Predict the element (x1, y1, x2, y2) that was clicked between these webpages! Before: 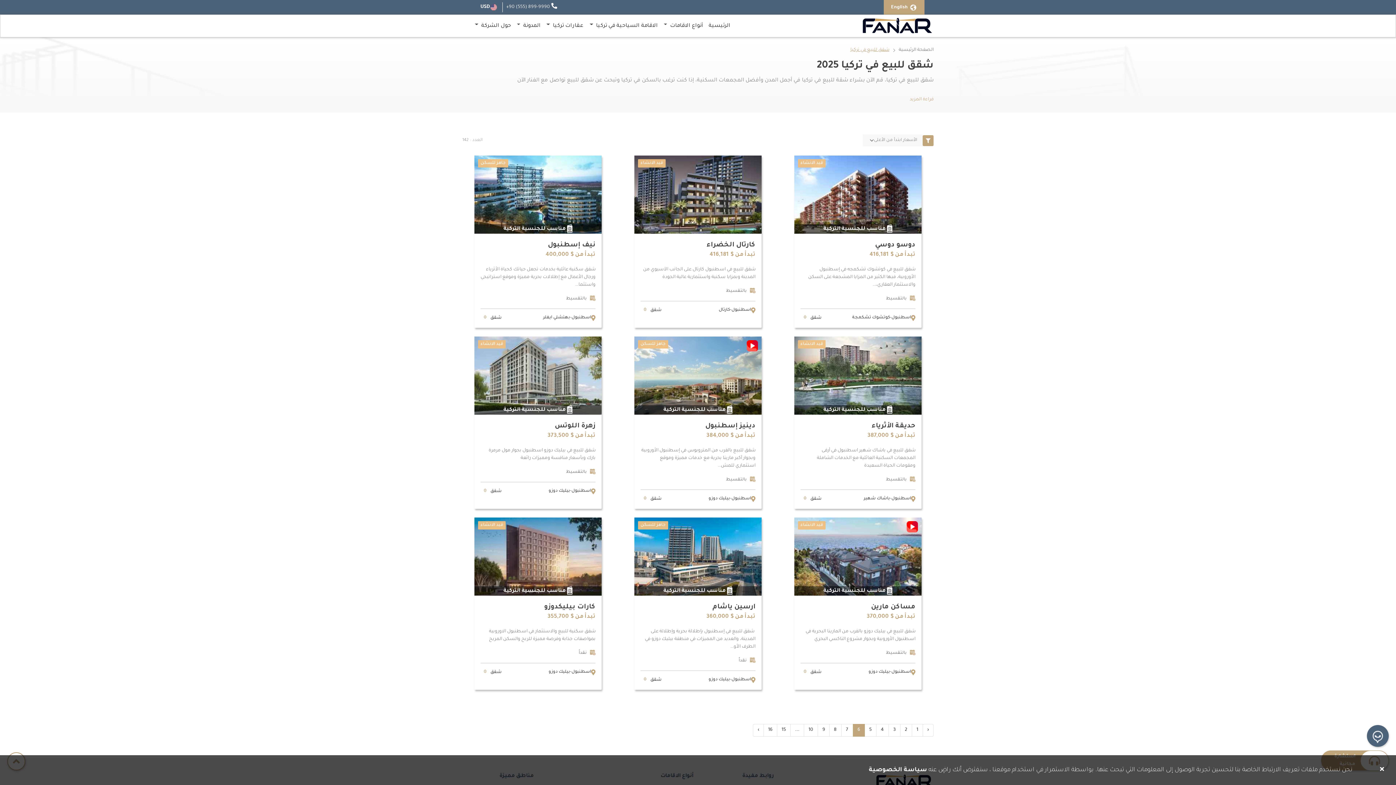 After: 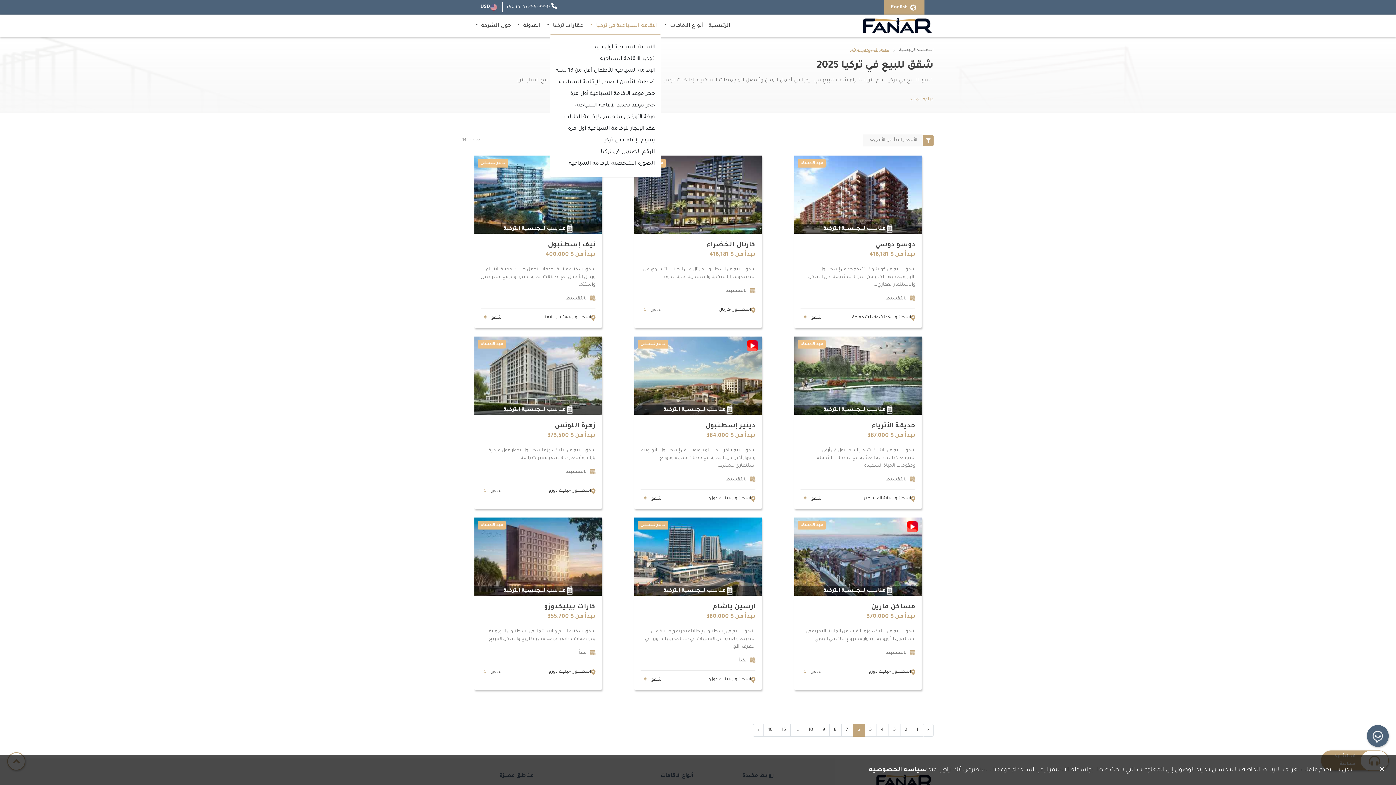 Action: bbox: (586, 18, 660, 33) label: الاقامة السياحية في تركيا 